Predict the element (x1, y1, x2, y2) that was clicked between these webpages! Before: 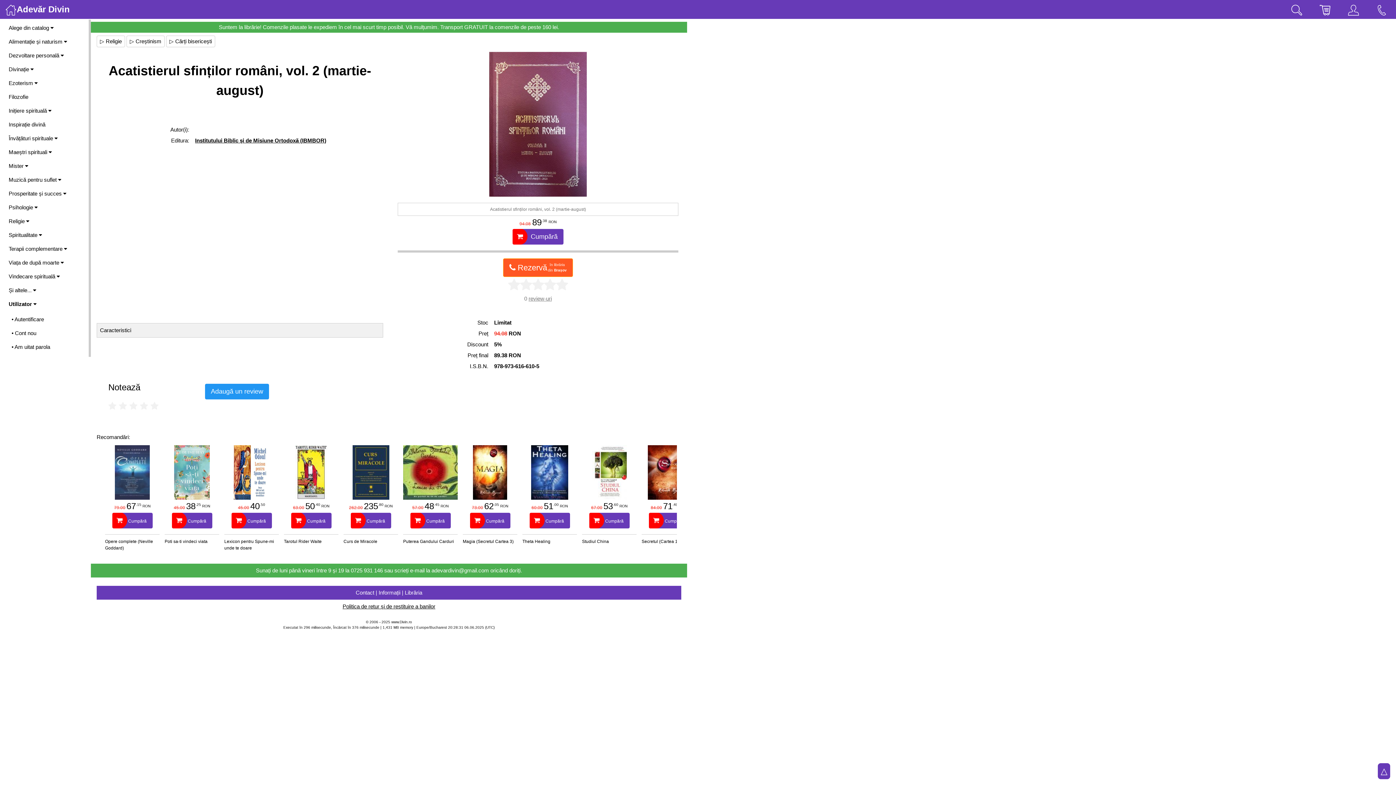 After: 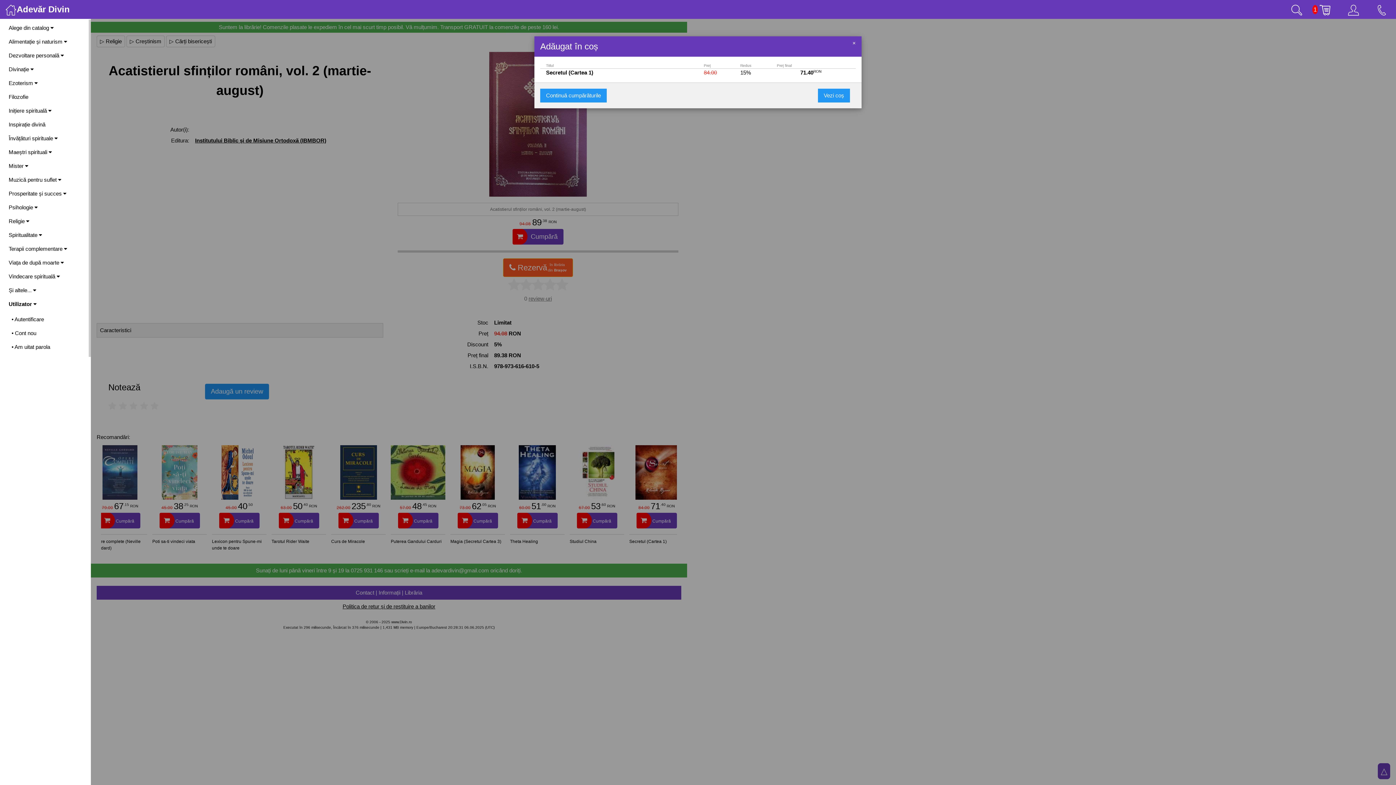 Action: bbox: (648, 505, 689, 526) label: 84.00 71.40 RON
 Cumpără